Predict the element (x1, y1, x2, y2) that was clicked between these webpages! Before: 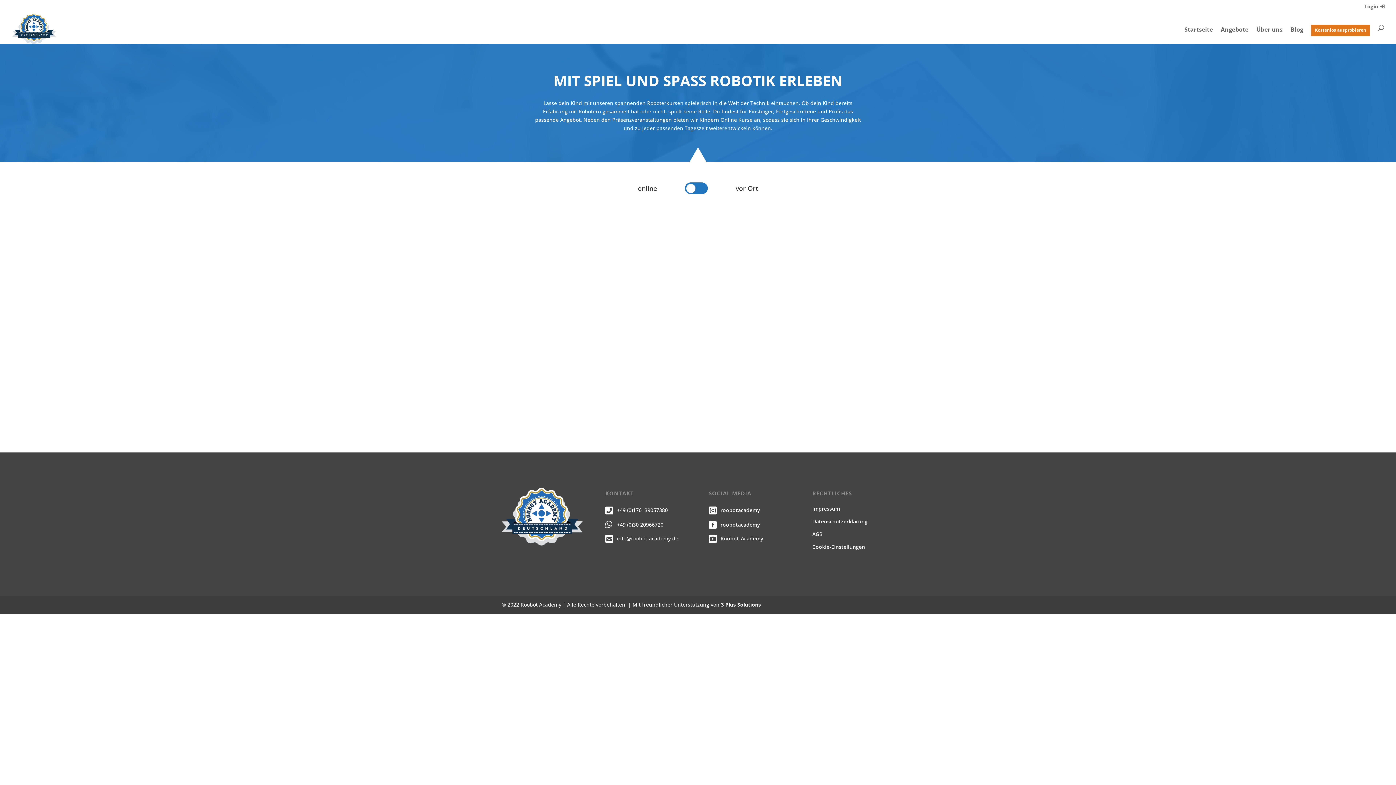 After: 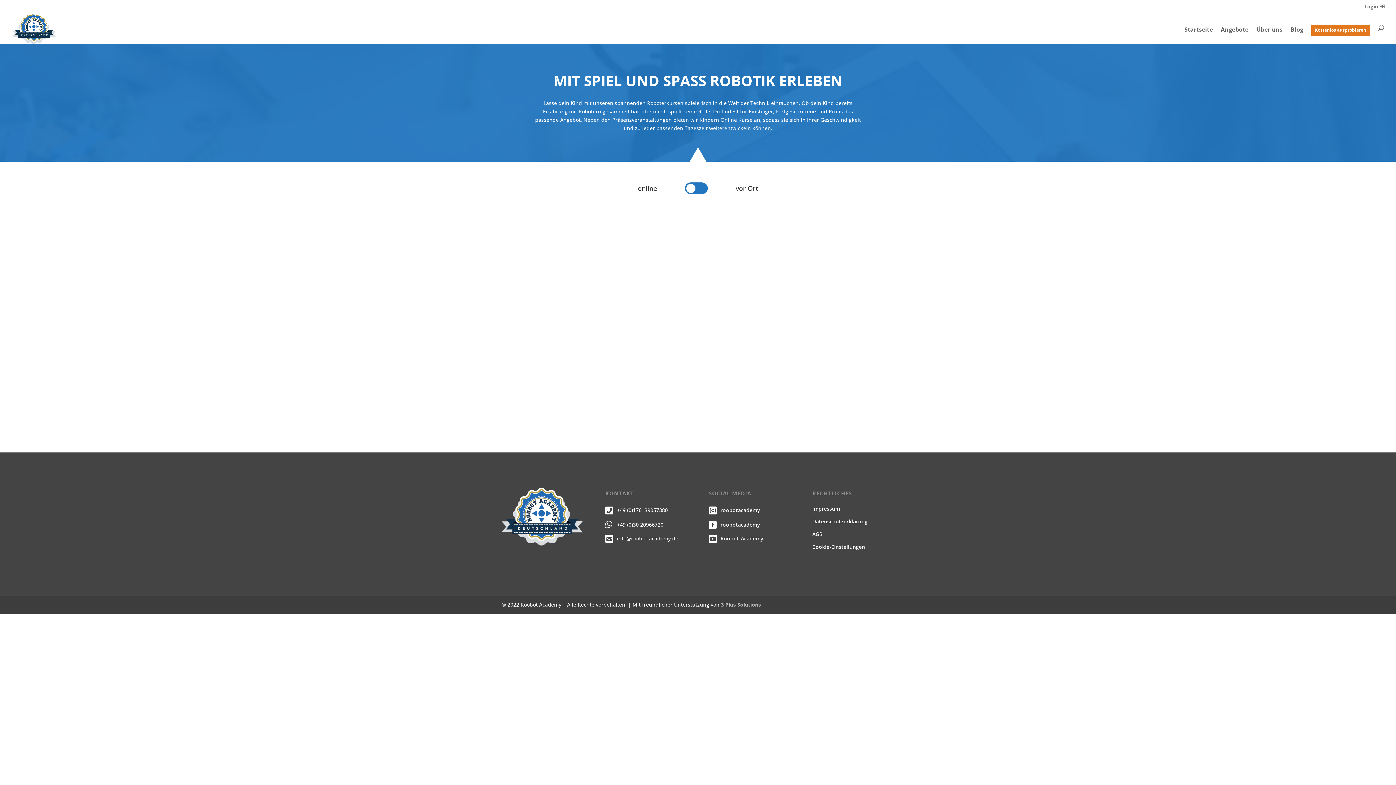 Action: bbox: (721, 601, 761, 608) label: 3 Plus Solutions